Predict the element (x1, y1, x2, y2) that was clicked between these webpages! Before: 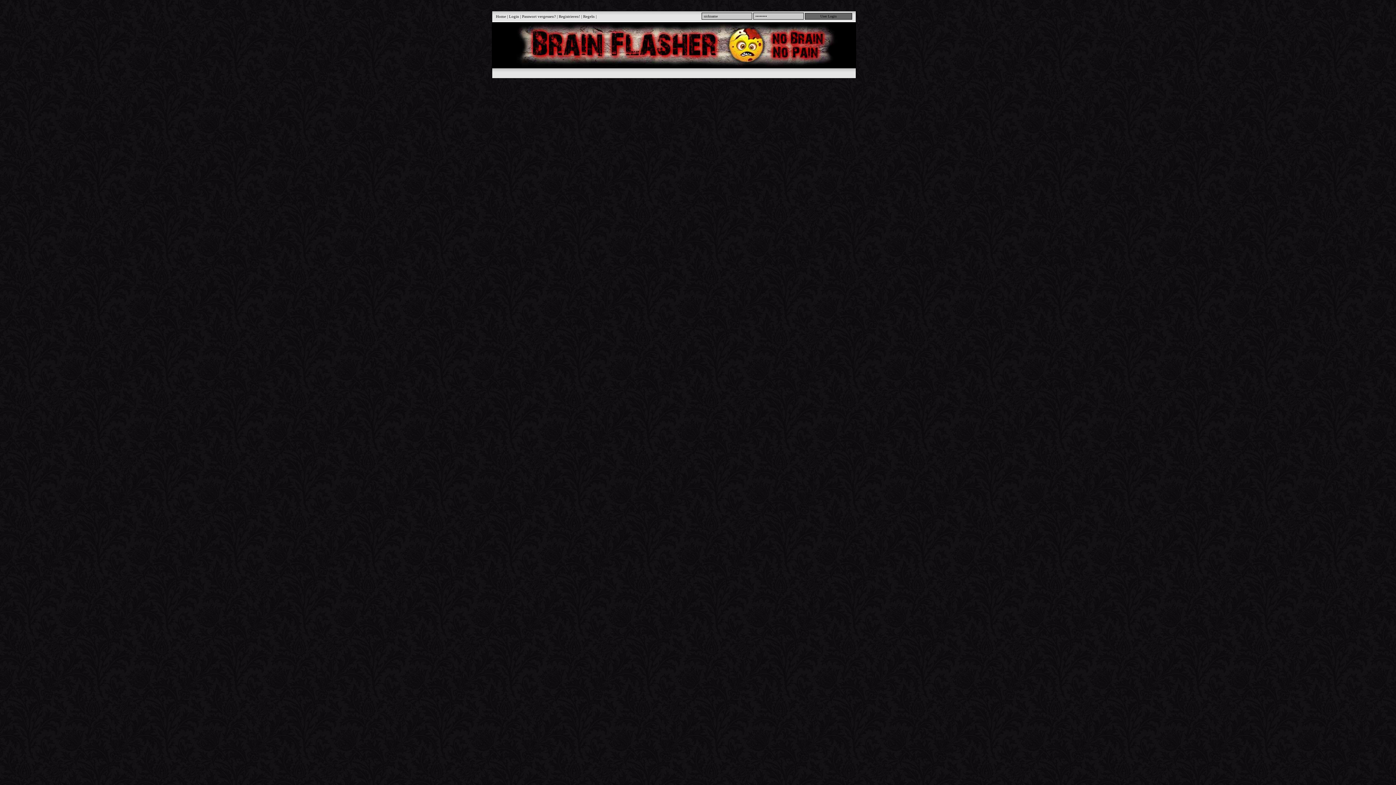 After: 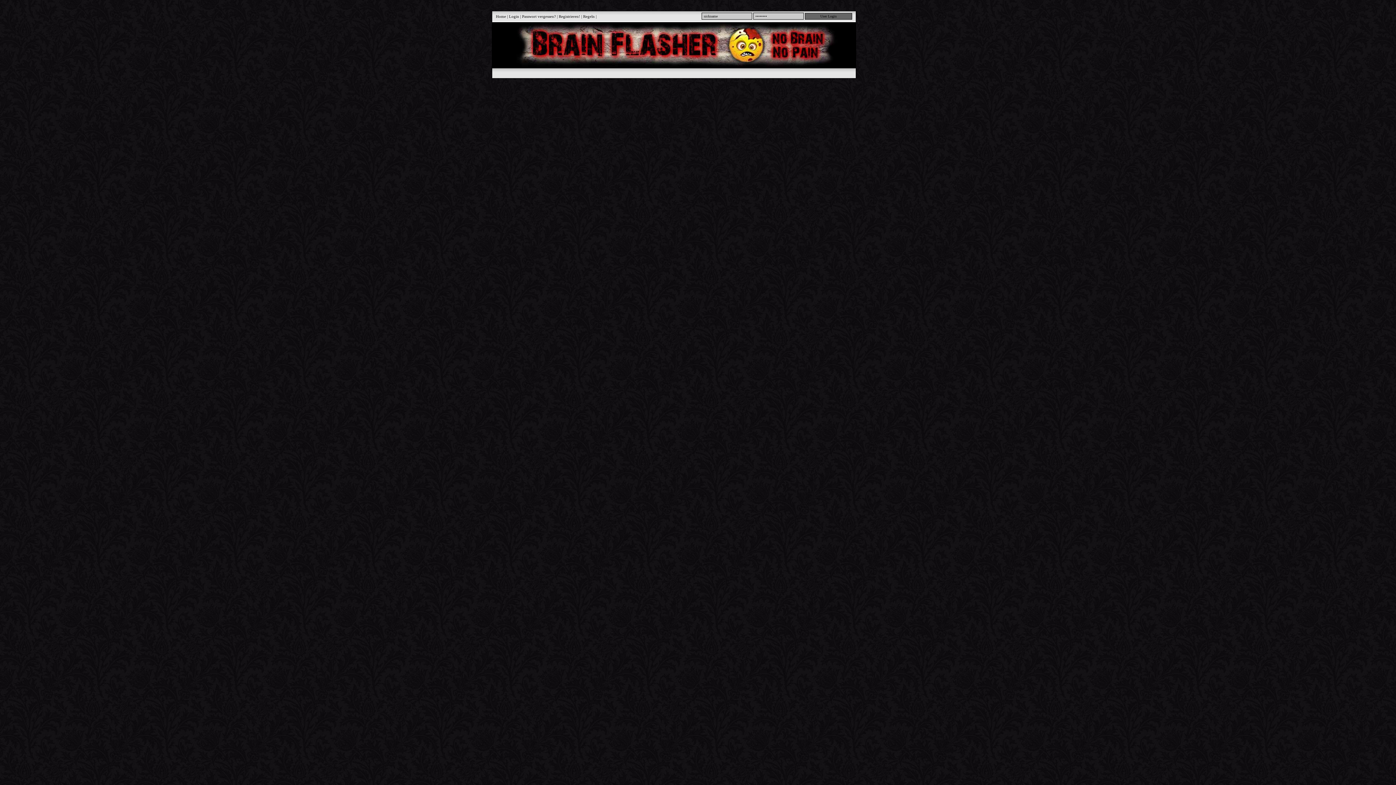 Action: label: Passwort vergessen? bbox: (522, 14, 556, 18)